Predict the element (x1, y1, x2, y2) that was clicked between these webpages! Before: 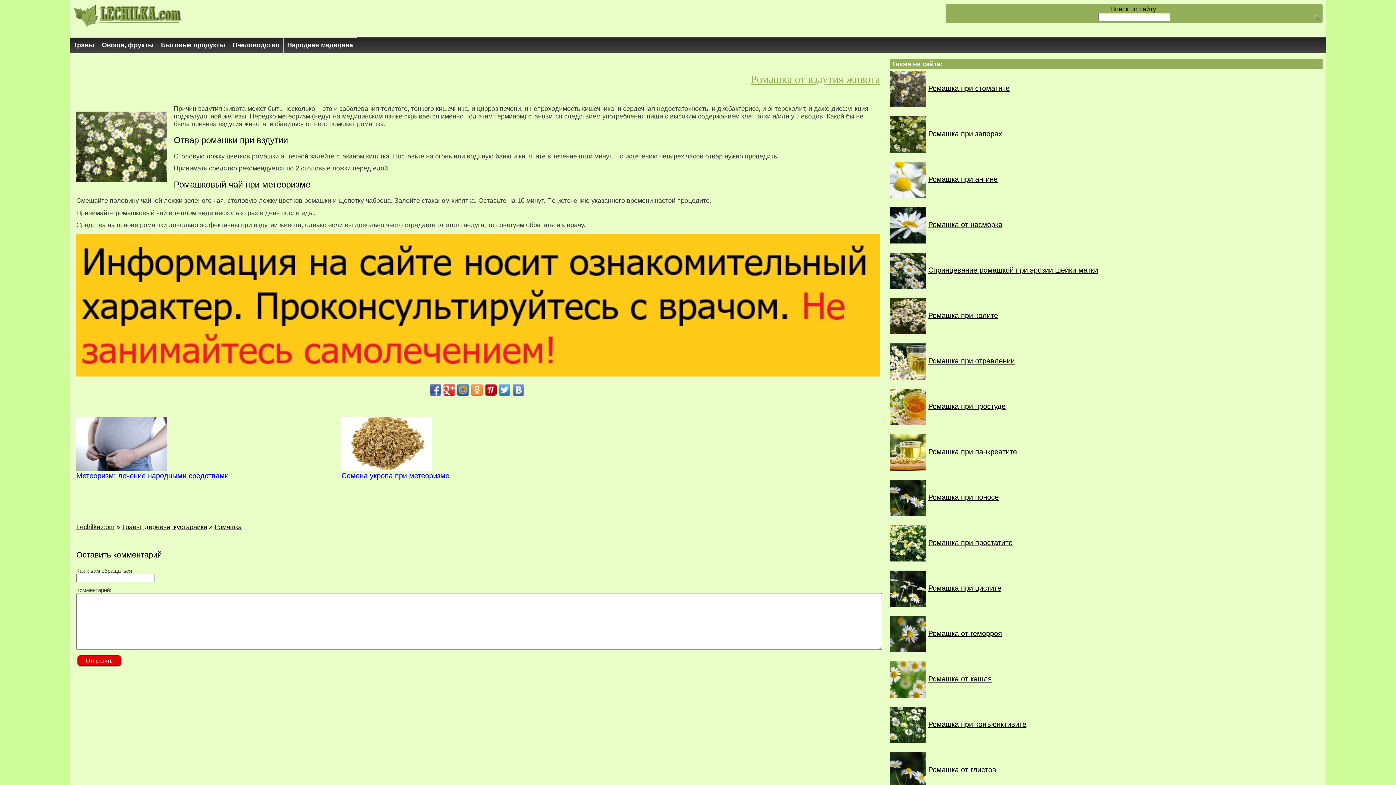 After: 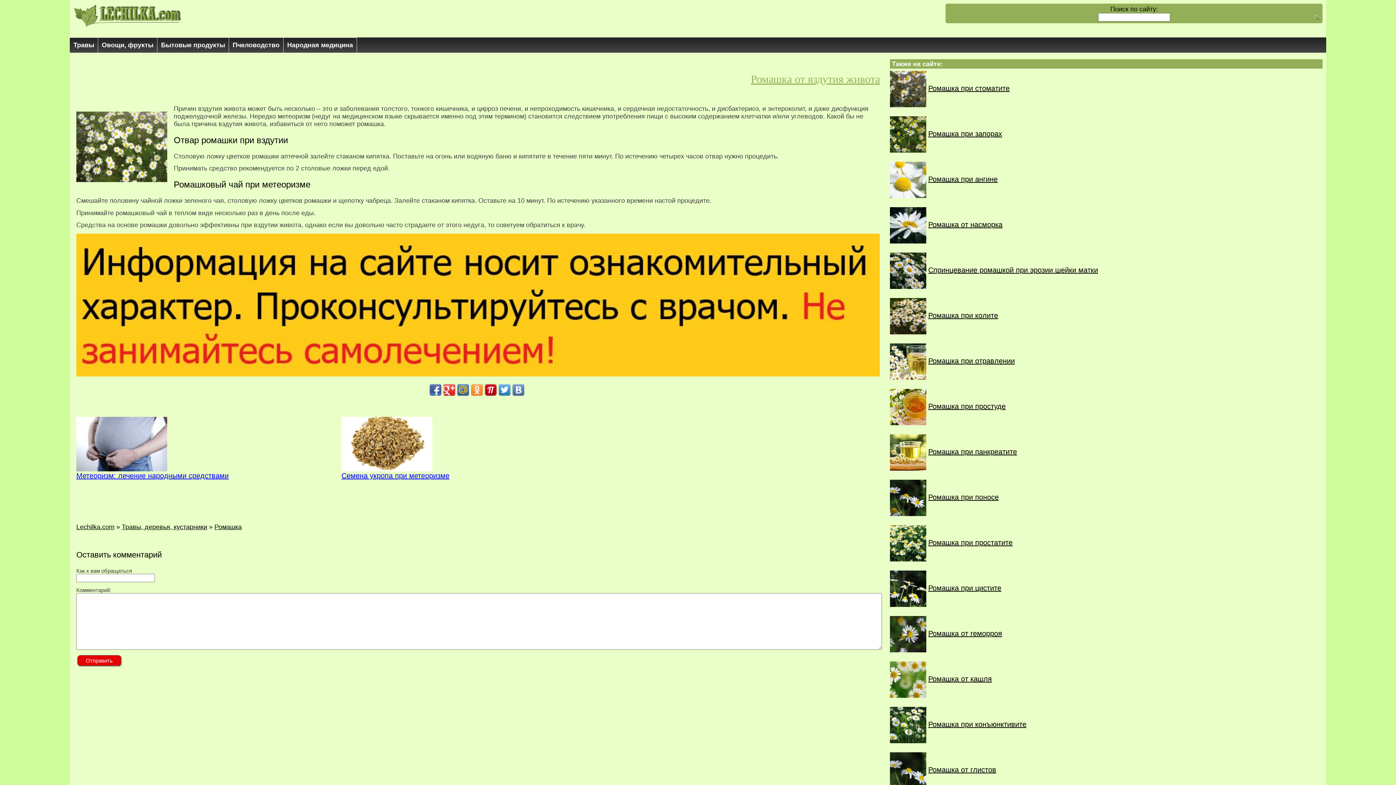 Action: bbox: (512, 384, 524, 395)